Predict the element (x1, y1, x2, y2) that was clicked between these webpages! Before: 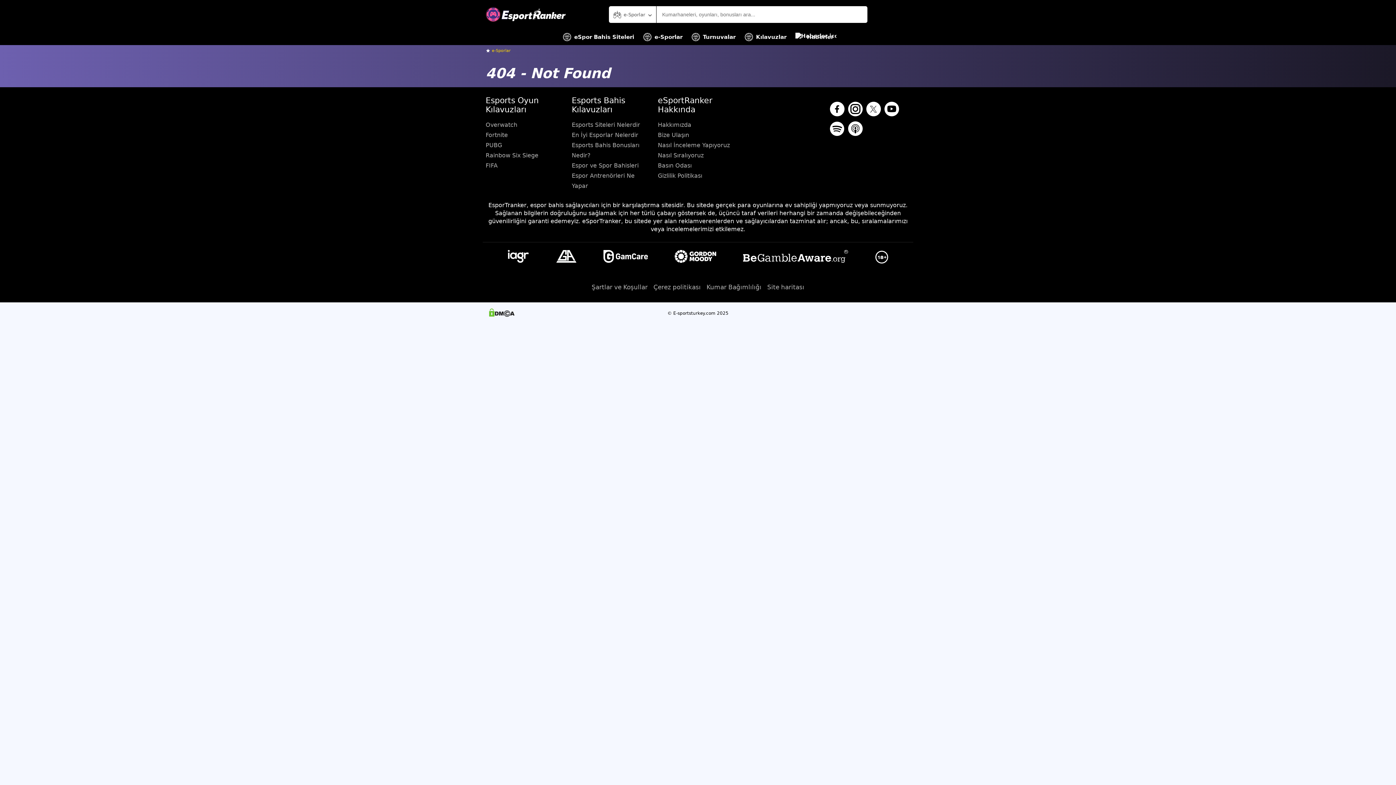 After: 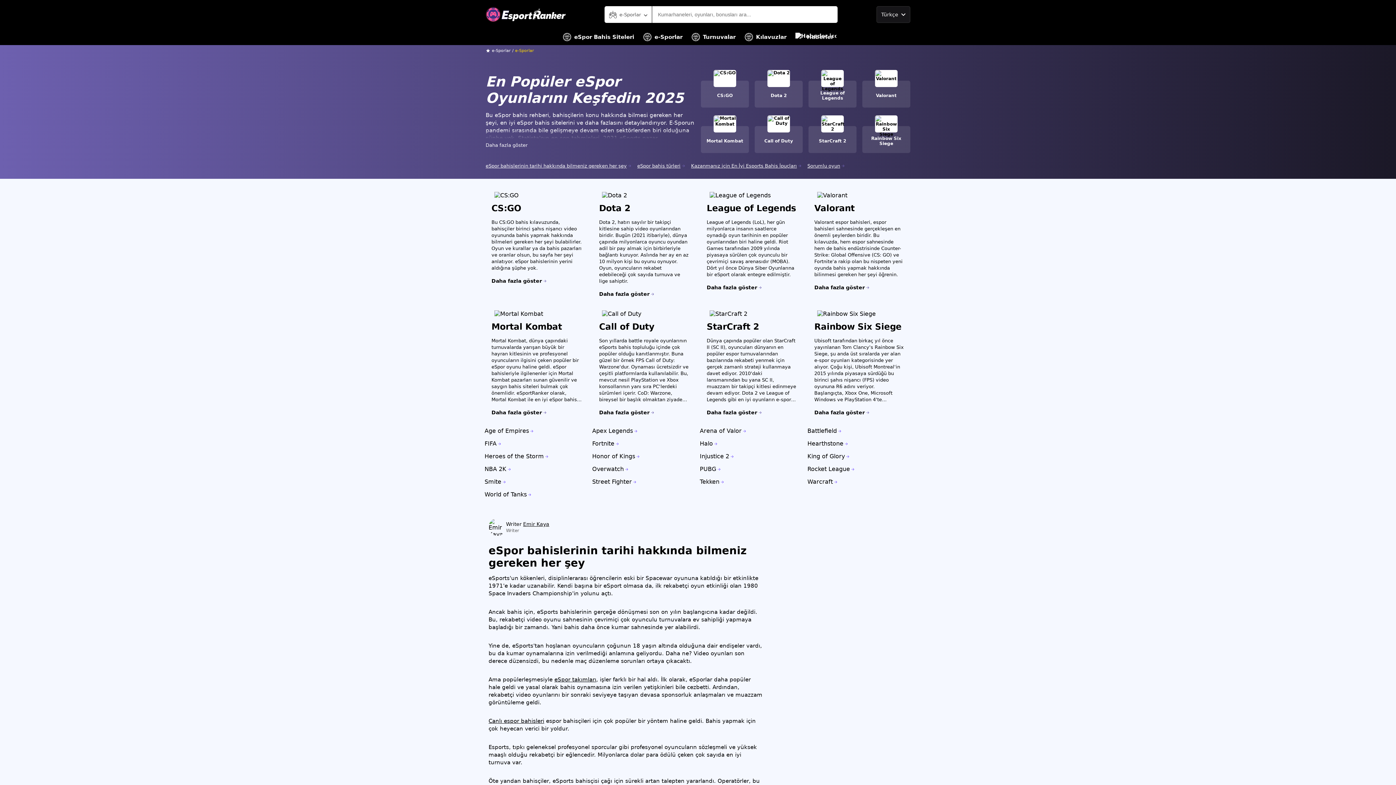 Action: bbox: (643, 29, 682, 45) label: e-Sporlar